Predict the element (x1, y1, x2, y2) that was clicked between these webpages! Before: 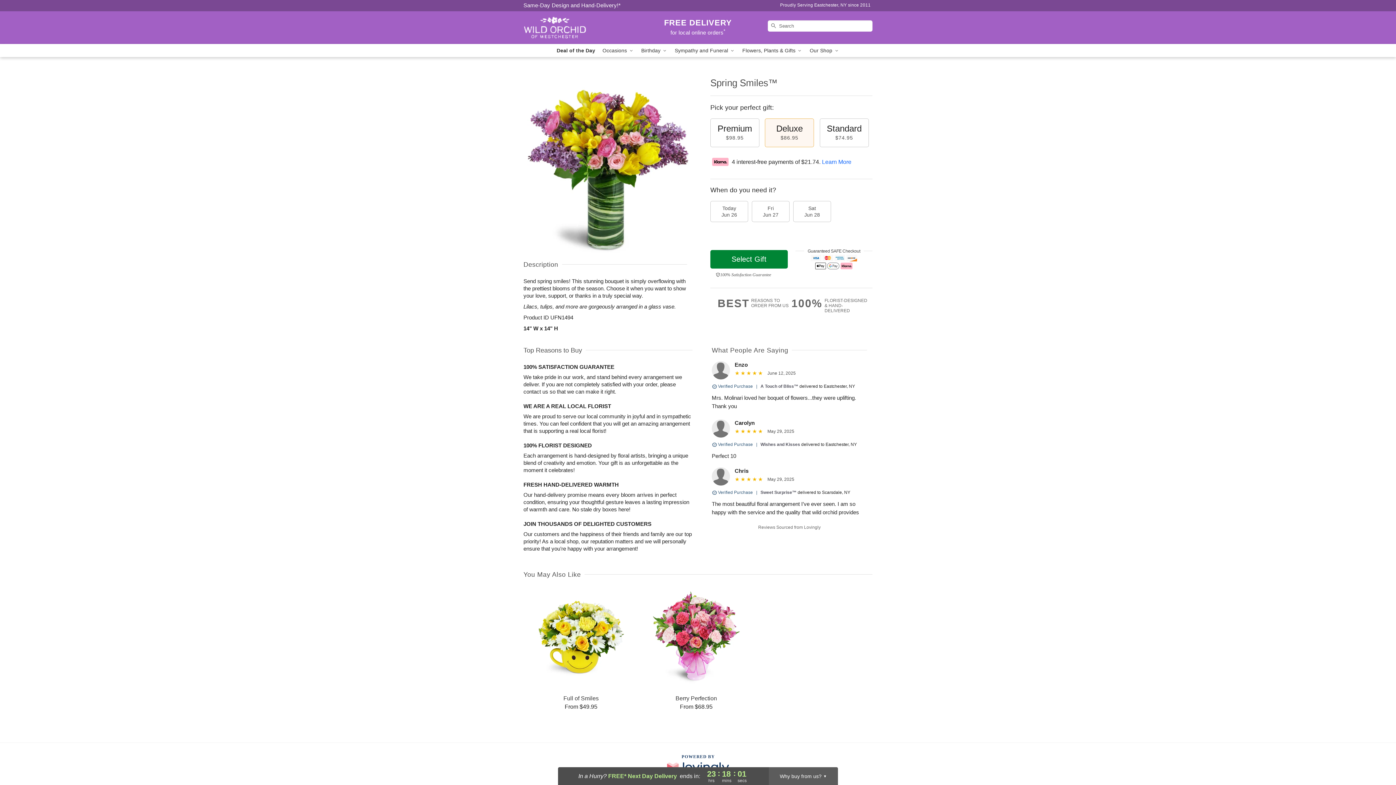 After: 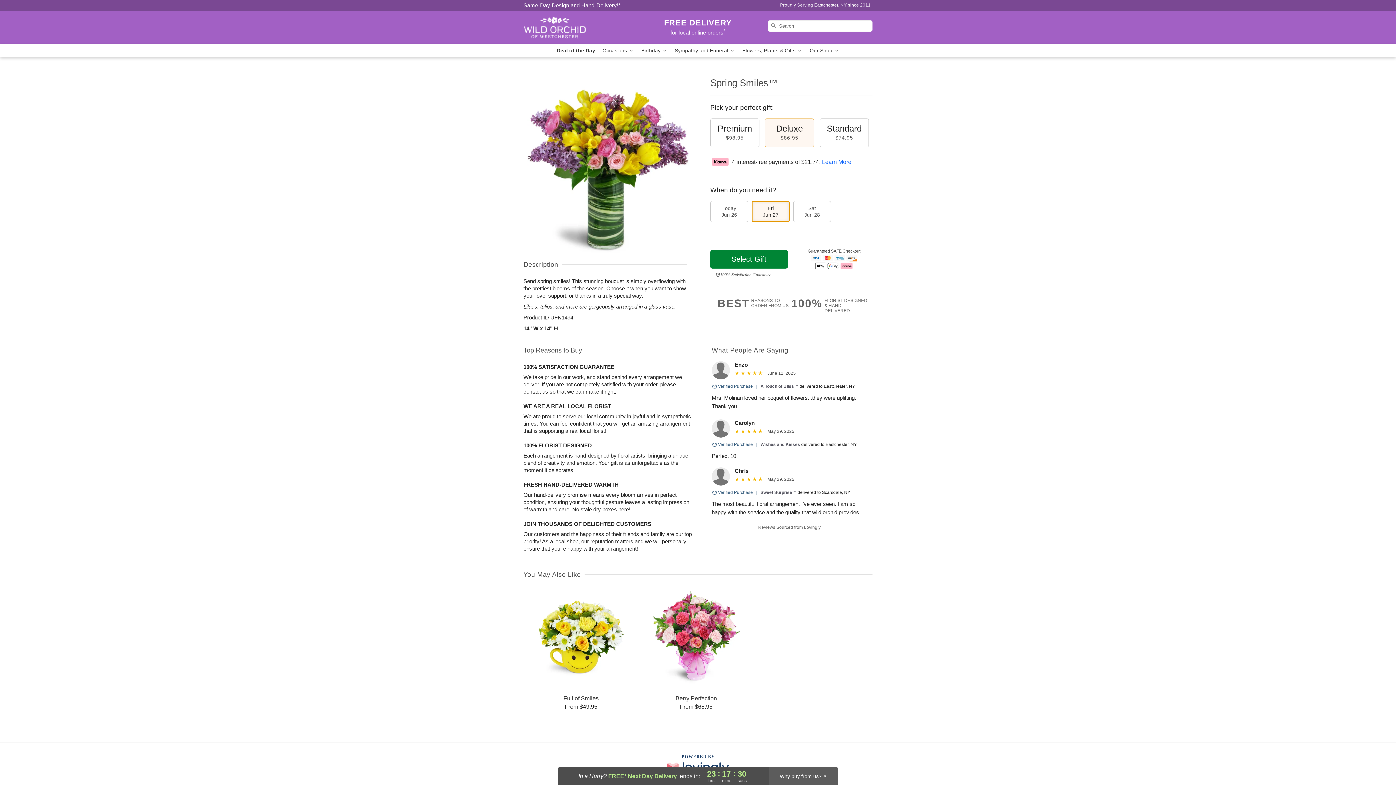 Action: bbox: (752, 201, 789, 222) label: Fri
Jun 27